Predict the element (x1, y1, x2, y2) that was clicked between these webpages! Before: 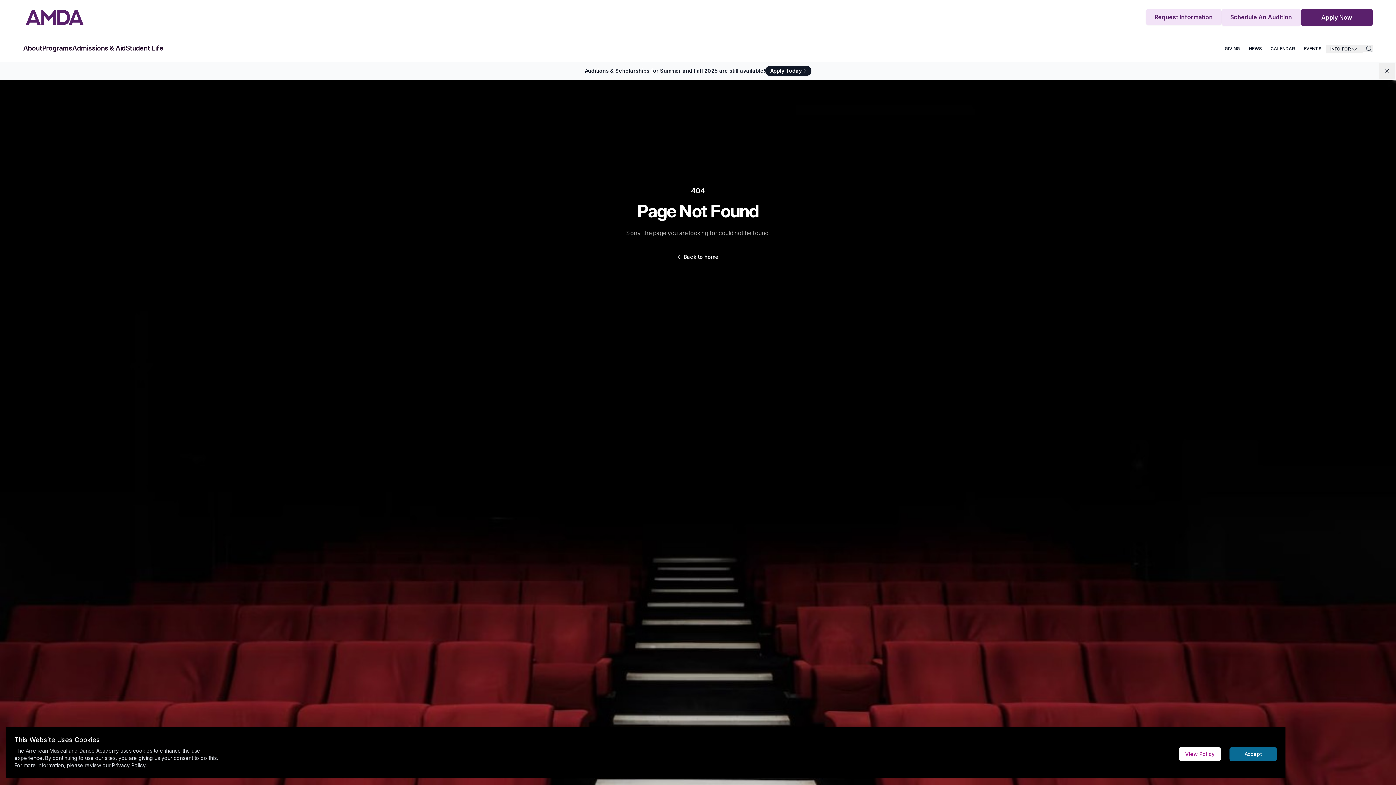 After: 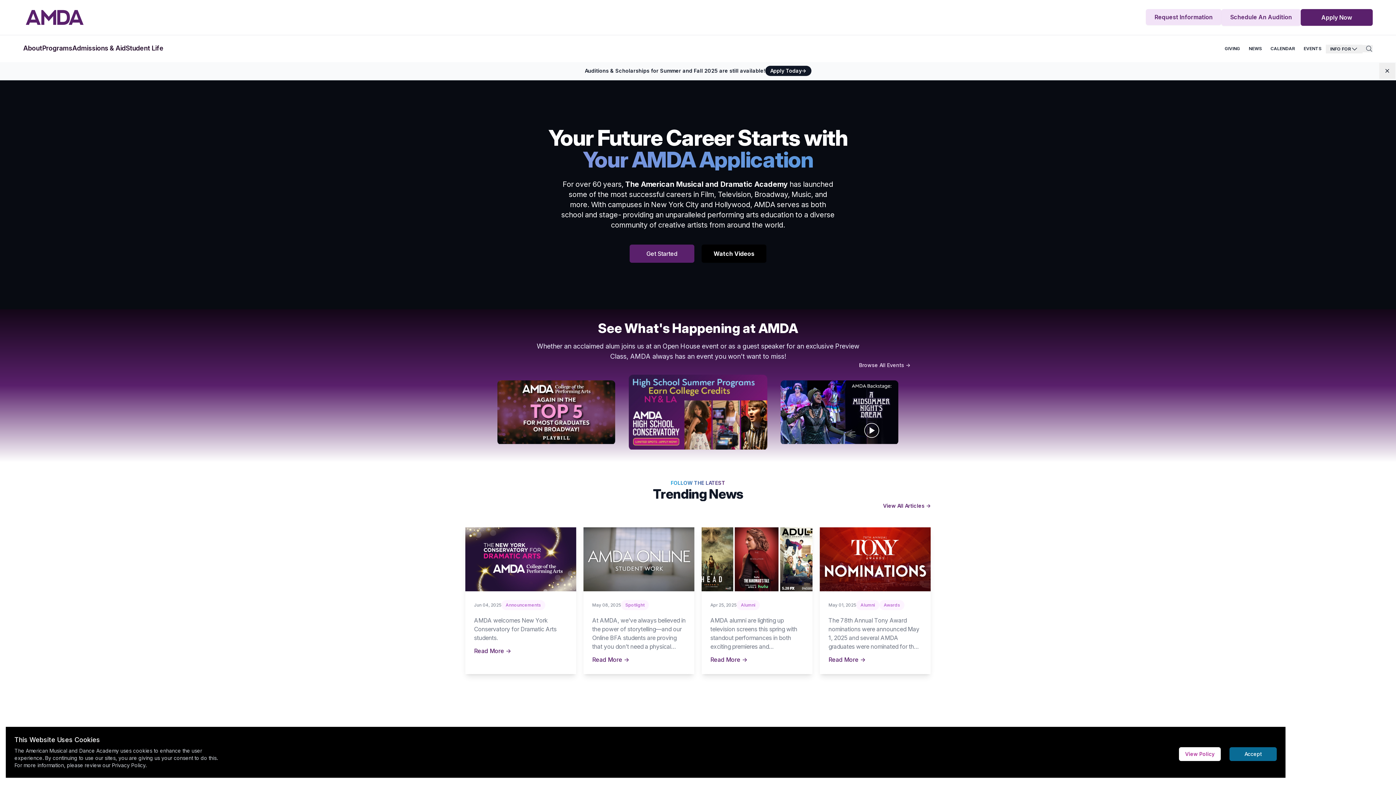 Action: bbox: (23, 7, 86, 27) label: AMDA